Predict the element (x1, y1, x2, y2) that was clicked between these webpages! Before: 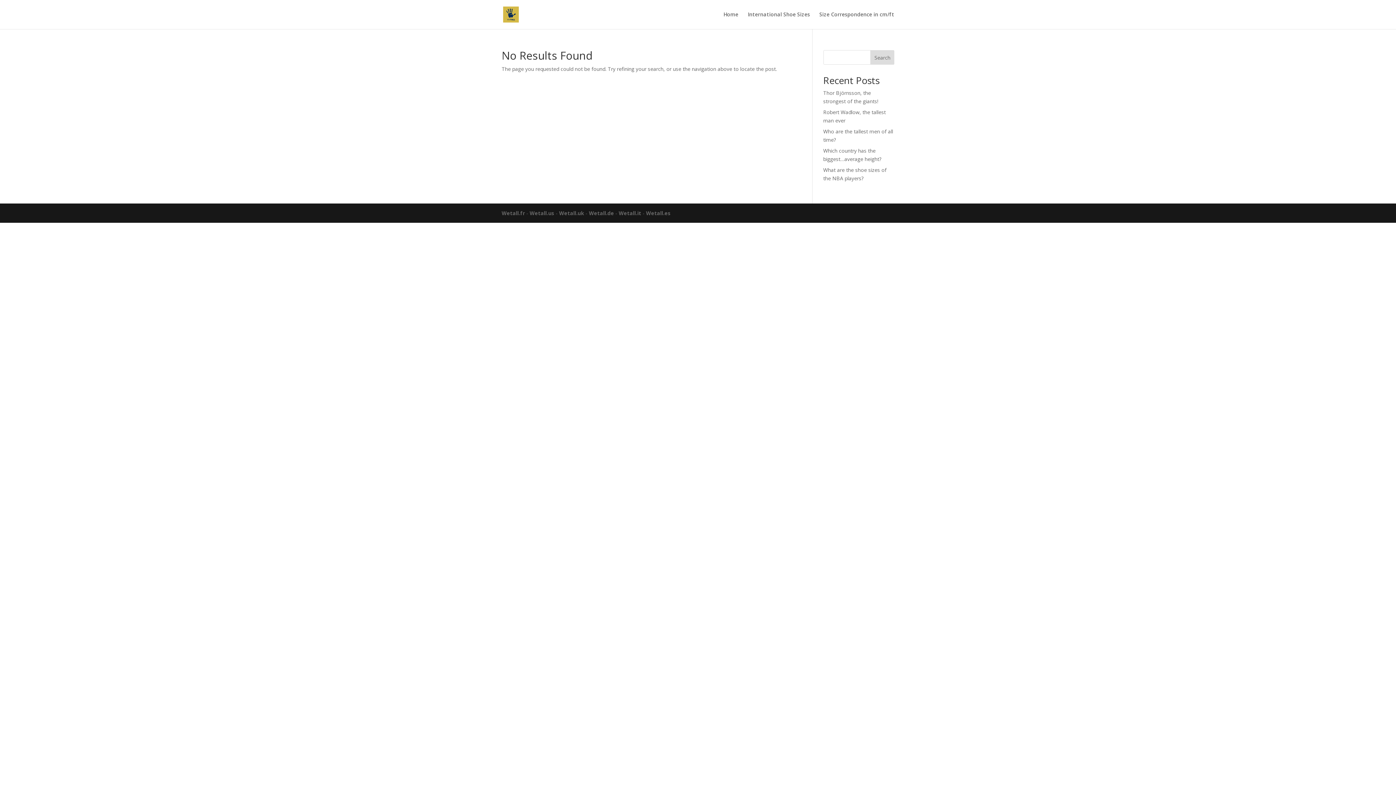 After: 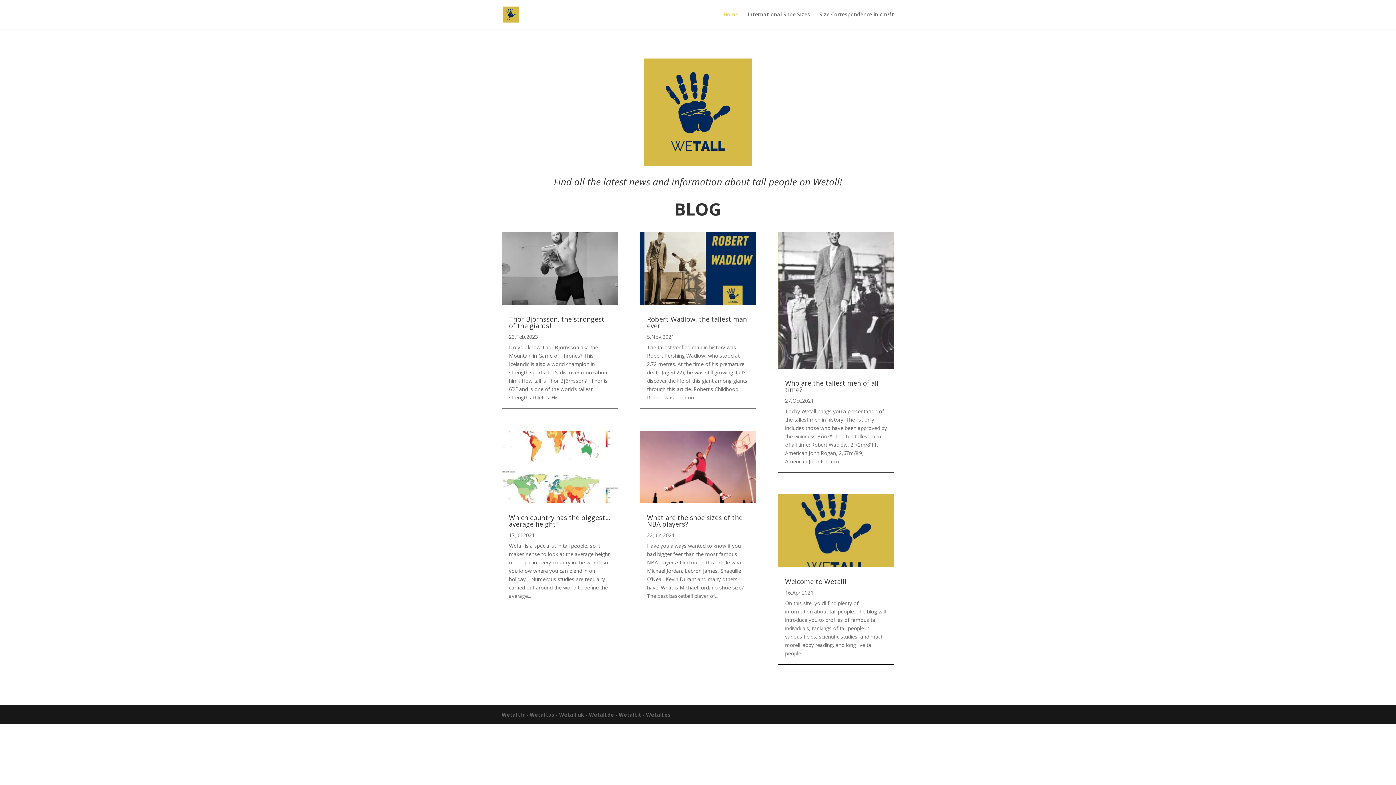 Action: label: Home bbox: (723, 12, 738, 29)